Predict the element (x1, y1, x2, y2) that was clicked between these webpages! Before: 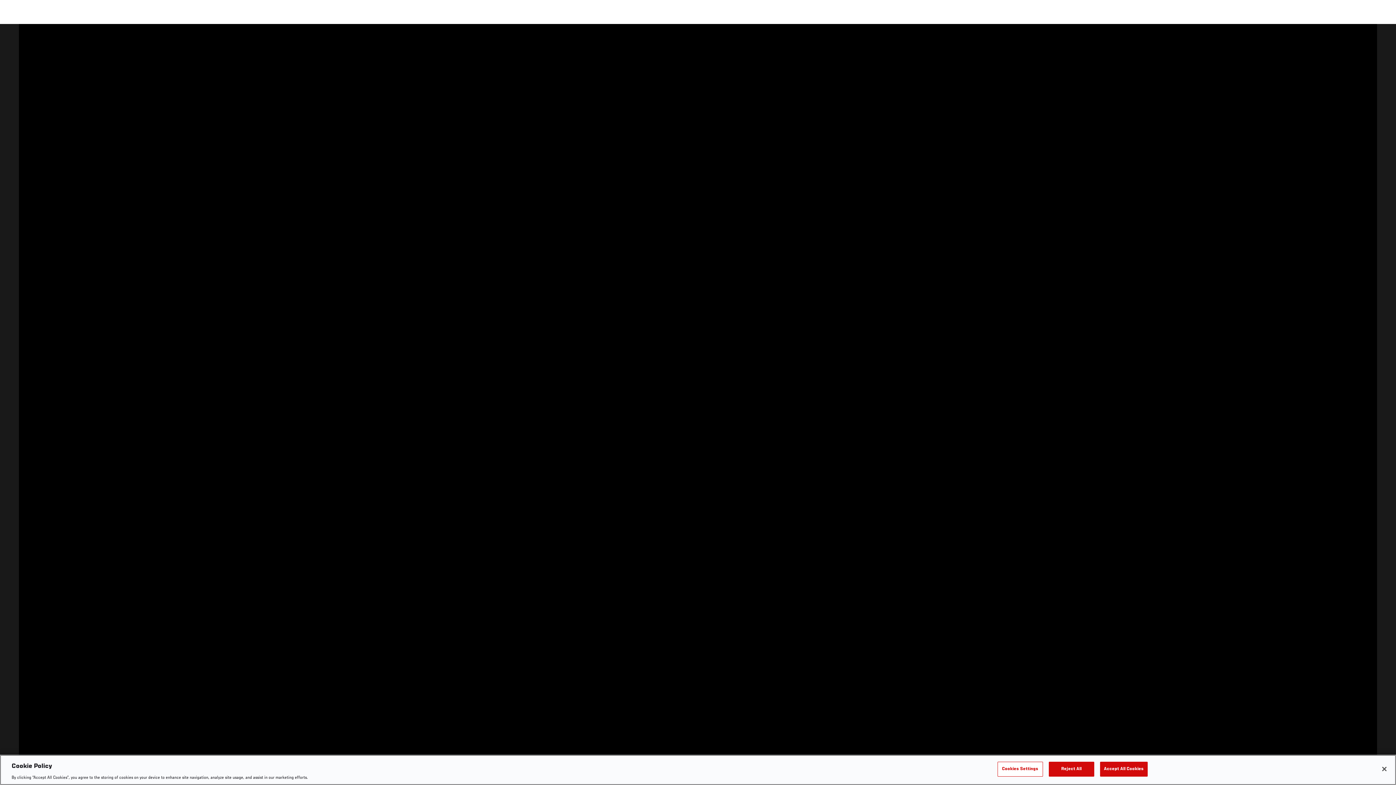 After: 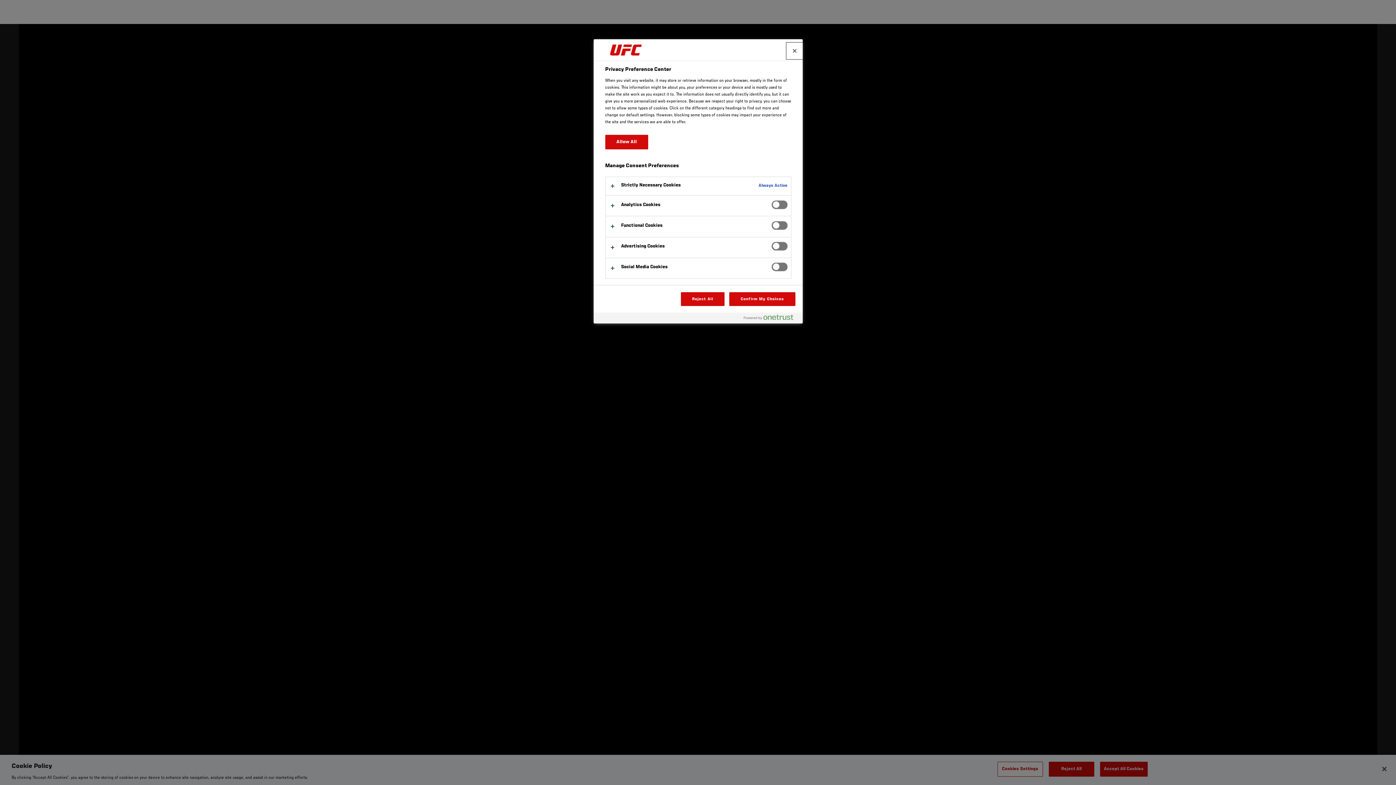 Action: label: Cookies Settings bbox: (997, 762, 1043, 776)